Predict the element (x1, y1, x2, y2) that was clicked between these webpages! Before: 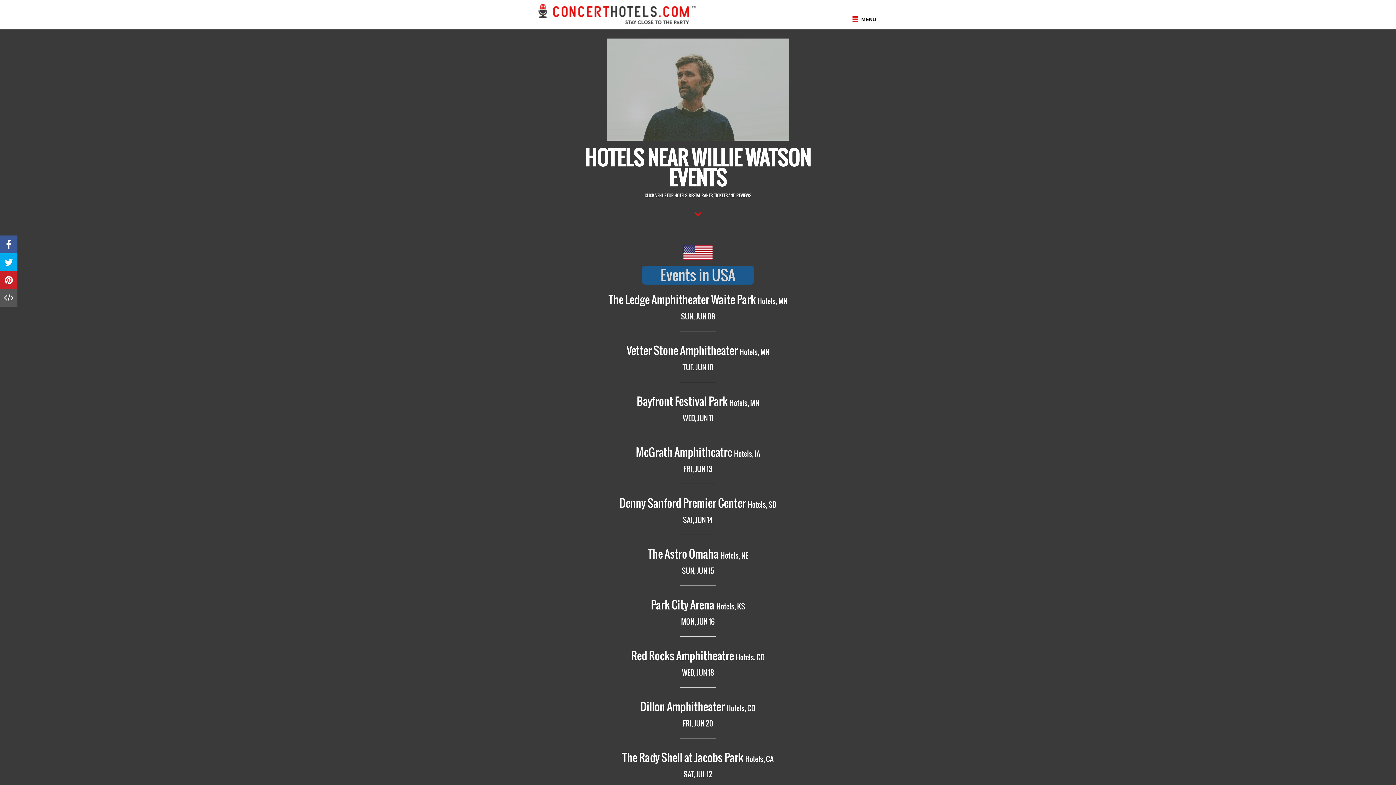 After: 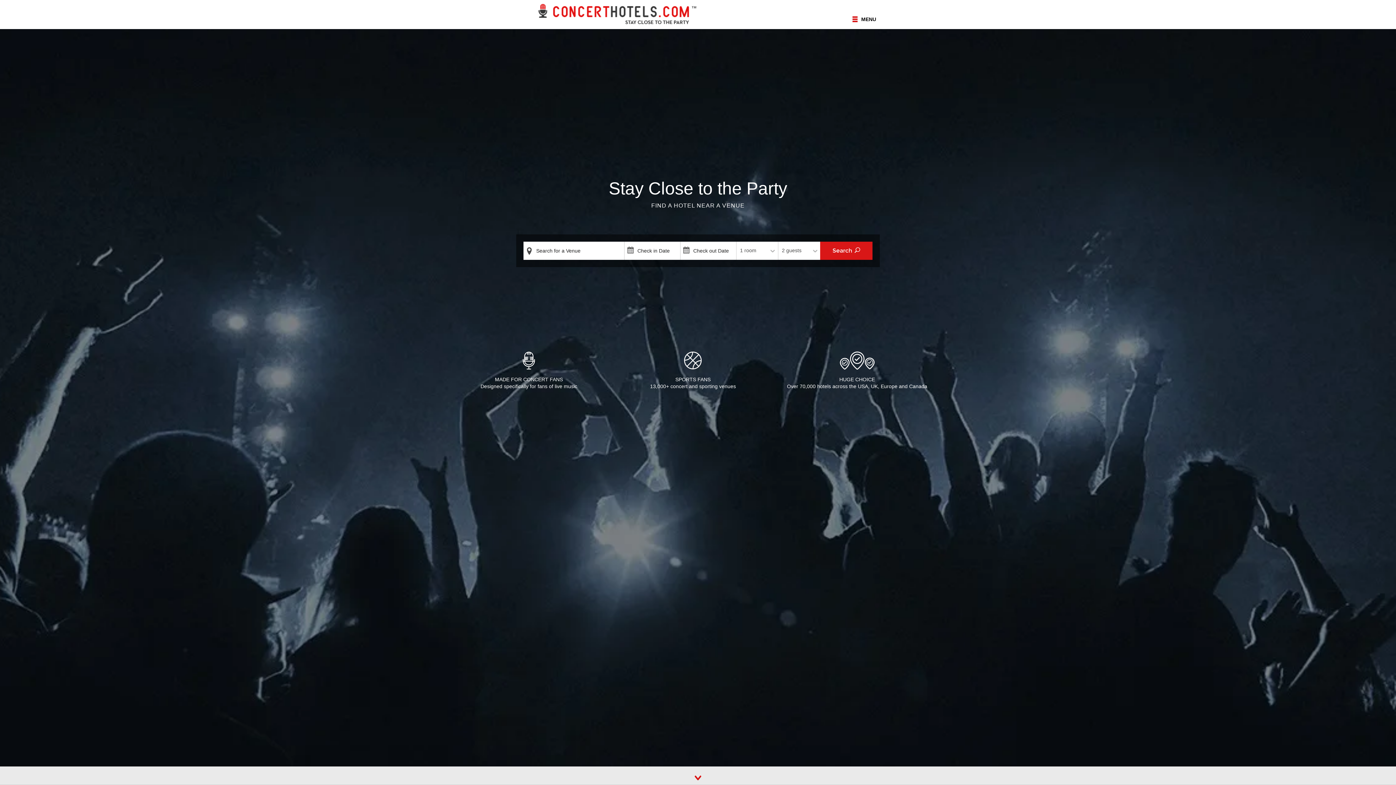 Action: bbox: (520, 0, 716, 25)